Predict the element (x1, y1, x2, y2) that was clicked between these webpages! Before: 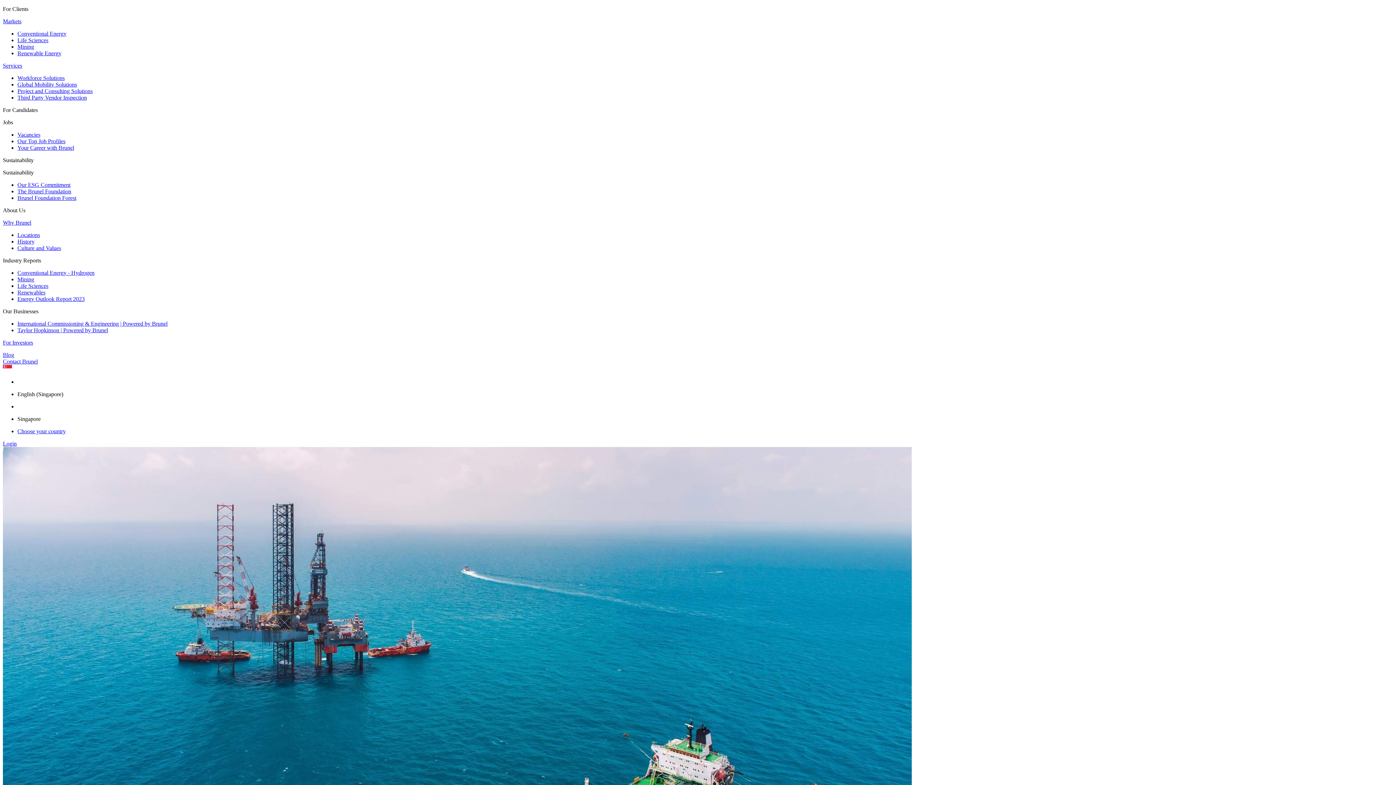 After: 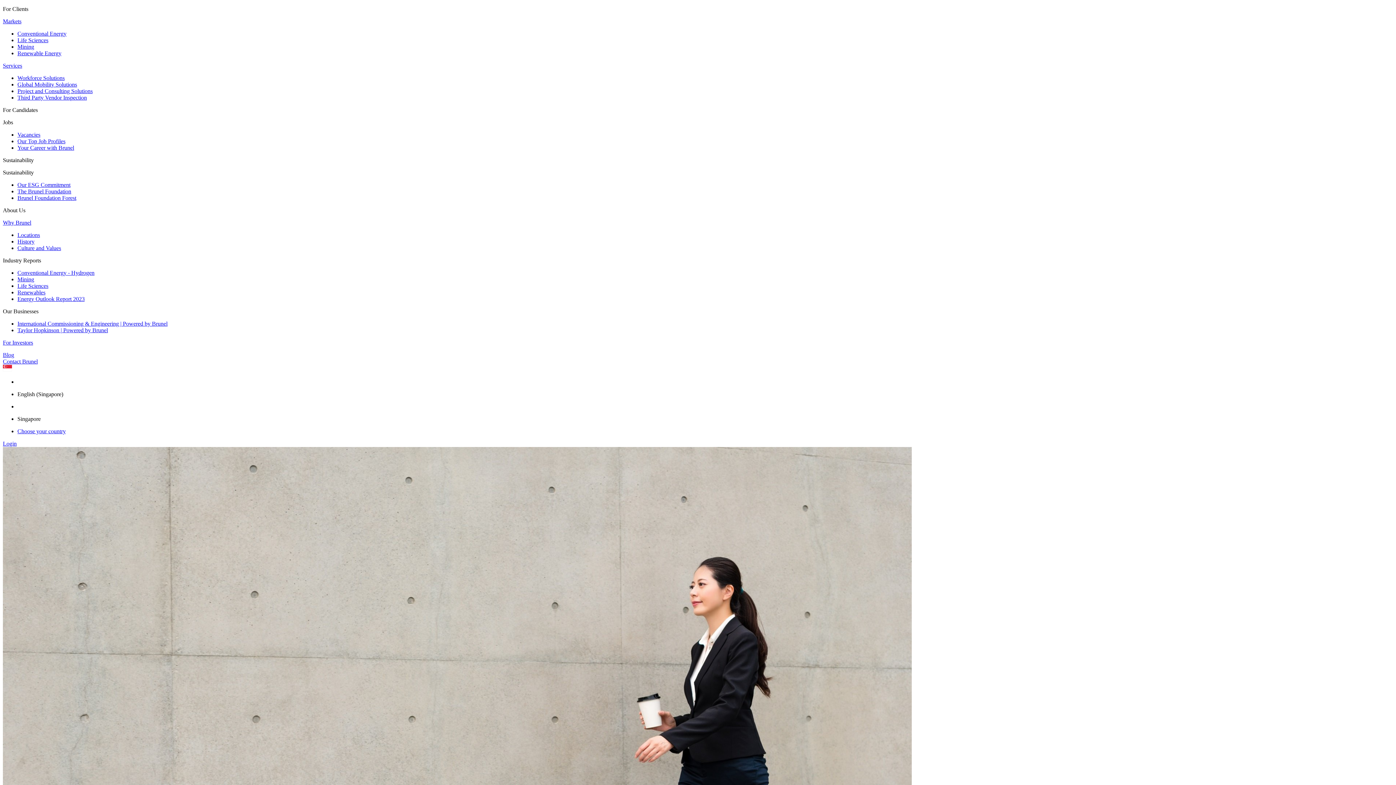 Action: bbox: (2, 219, 31, 225) label: Why Brunel